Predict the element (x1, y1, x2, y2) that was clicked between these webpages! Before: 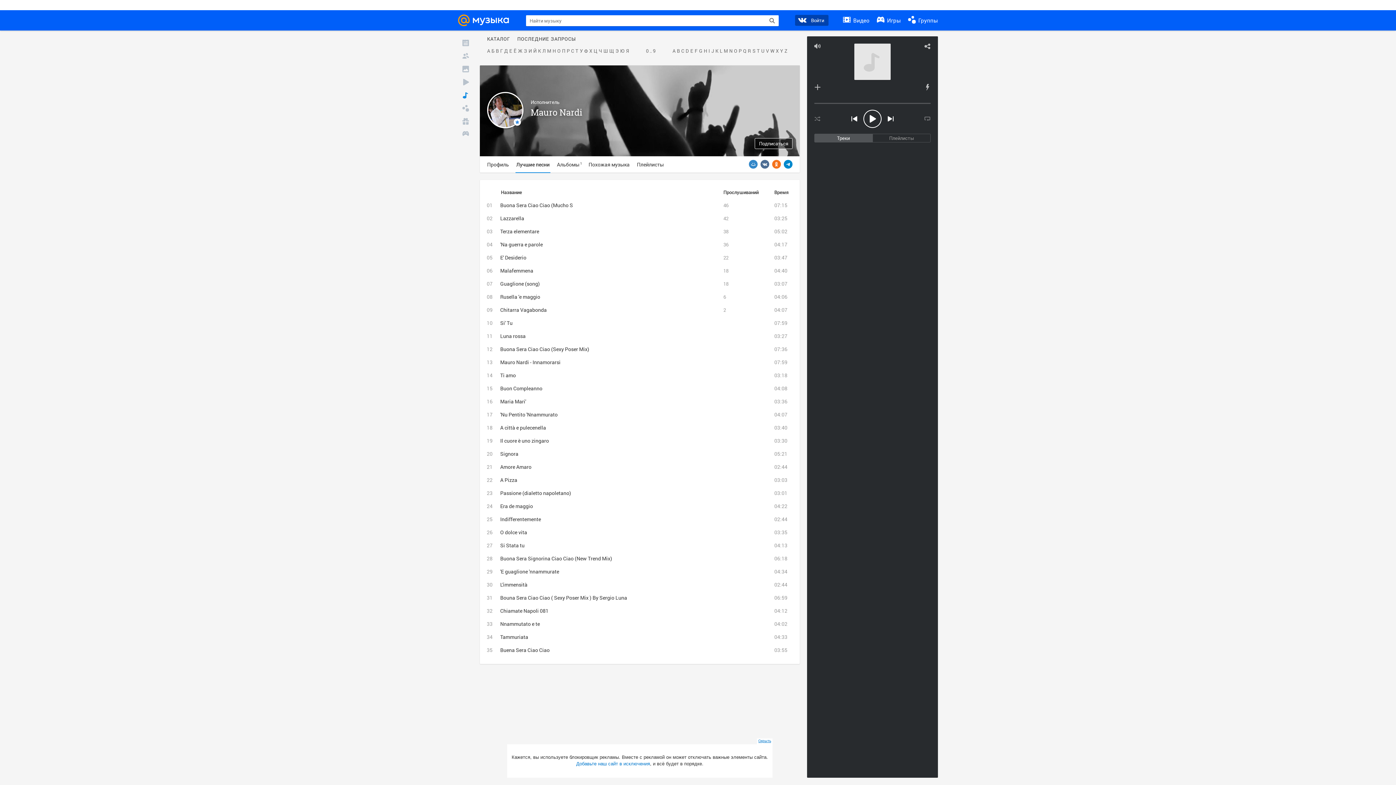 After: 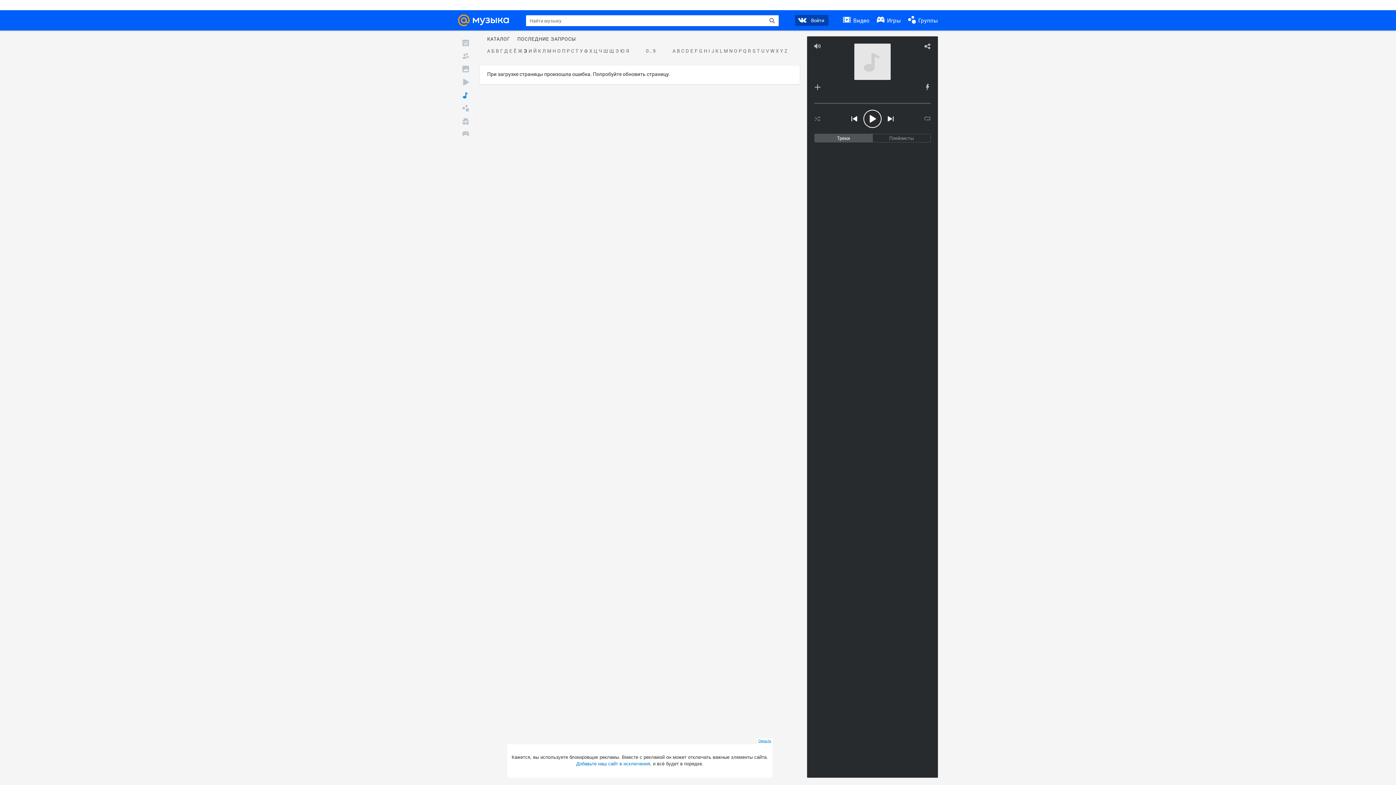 Action: bbox: (523, 48, 528, 53) label: З